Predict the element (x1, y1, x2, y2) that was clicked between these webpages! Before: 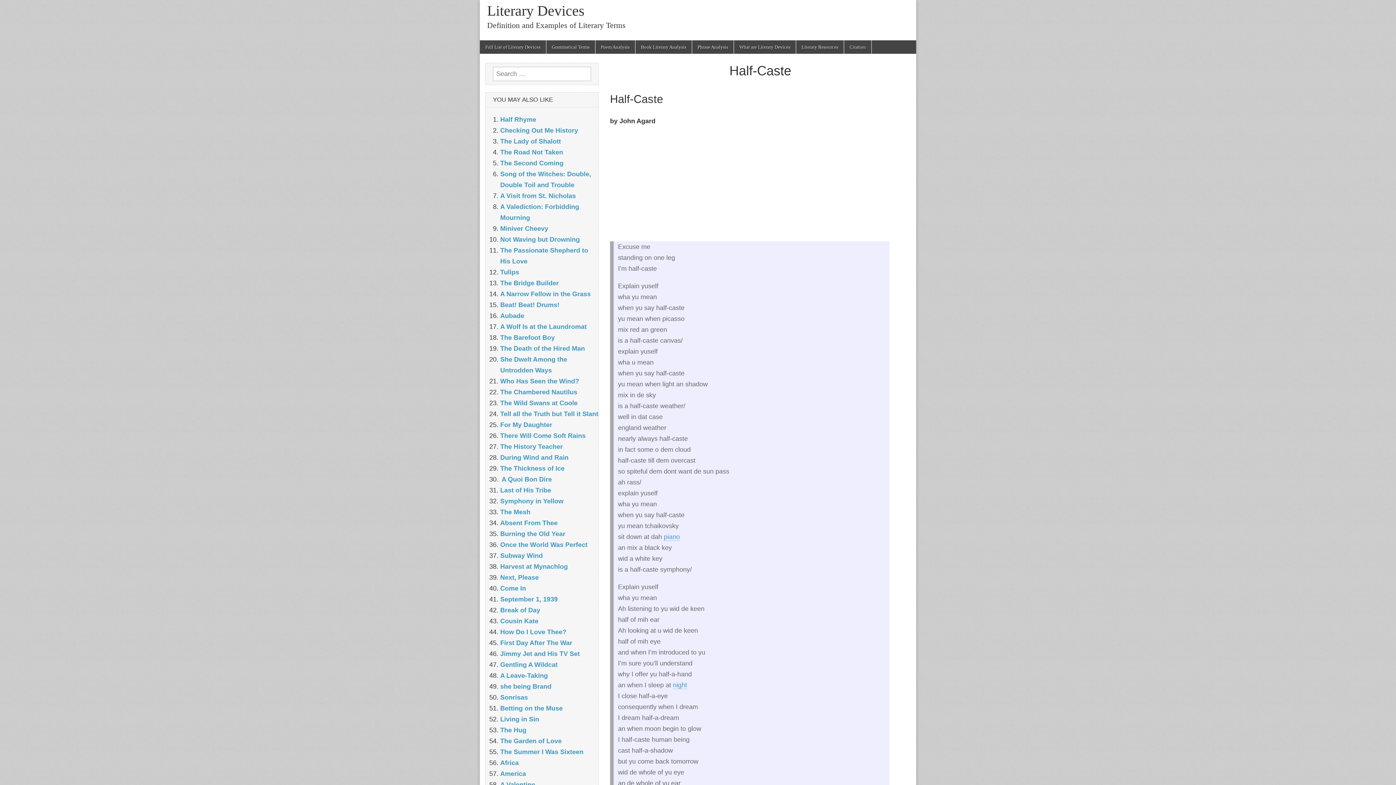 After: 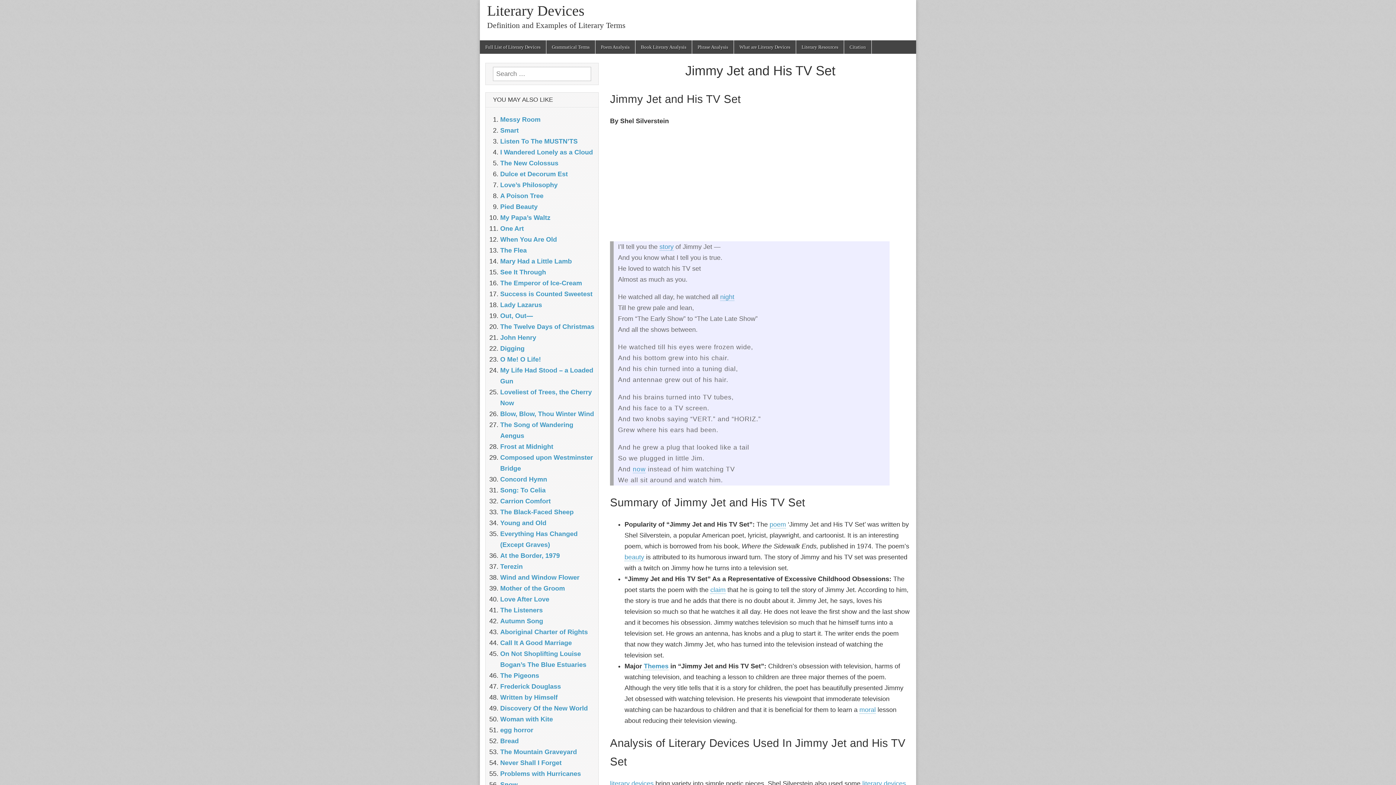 Action: bbox: (500, 650, 580, 657) label: Jimmy Jet and His TV Set